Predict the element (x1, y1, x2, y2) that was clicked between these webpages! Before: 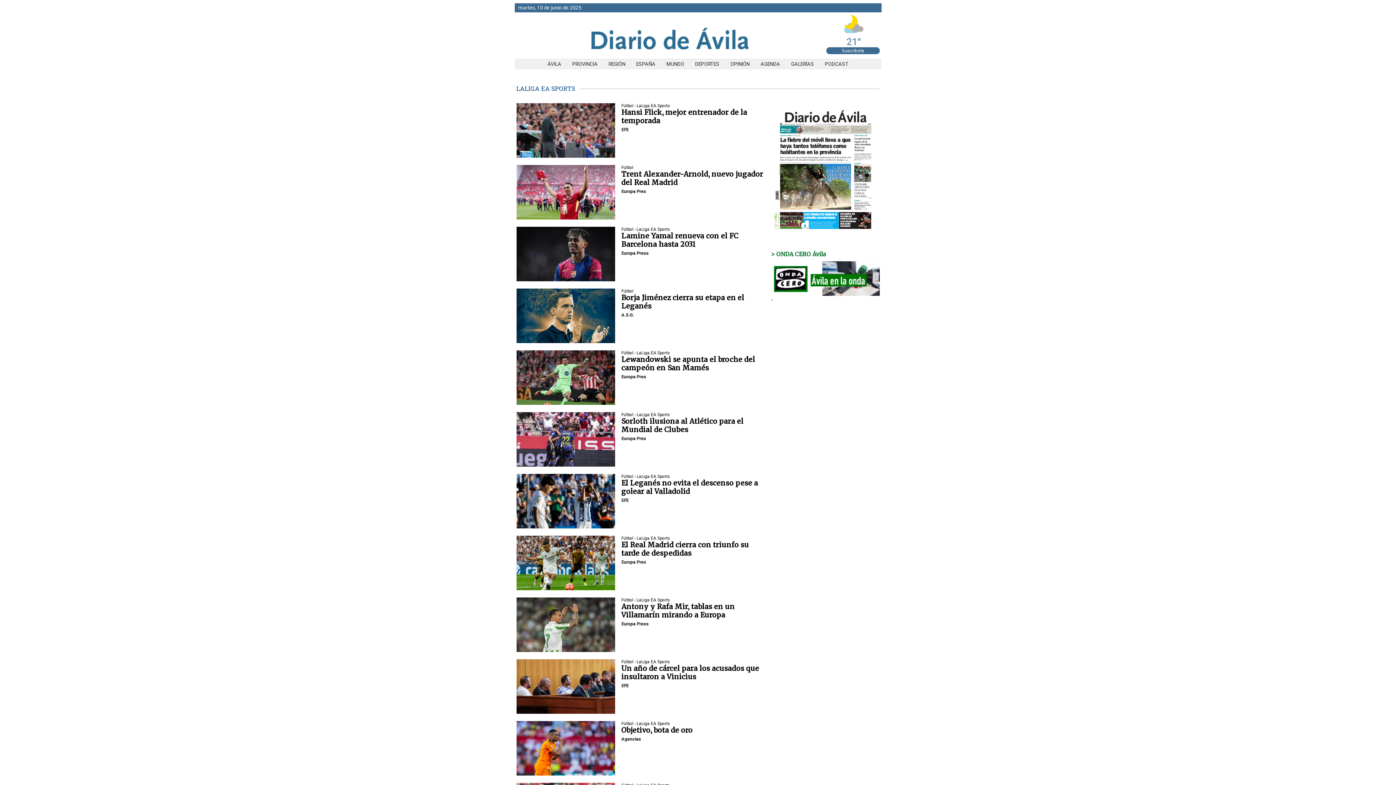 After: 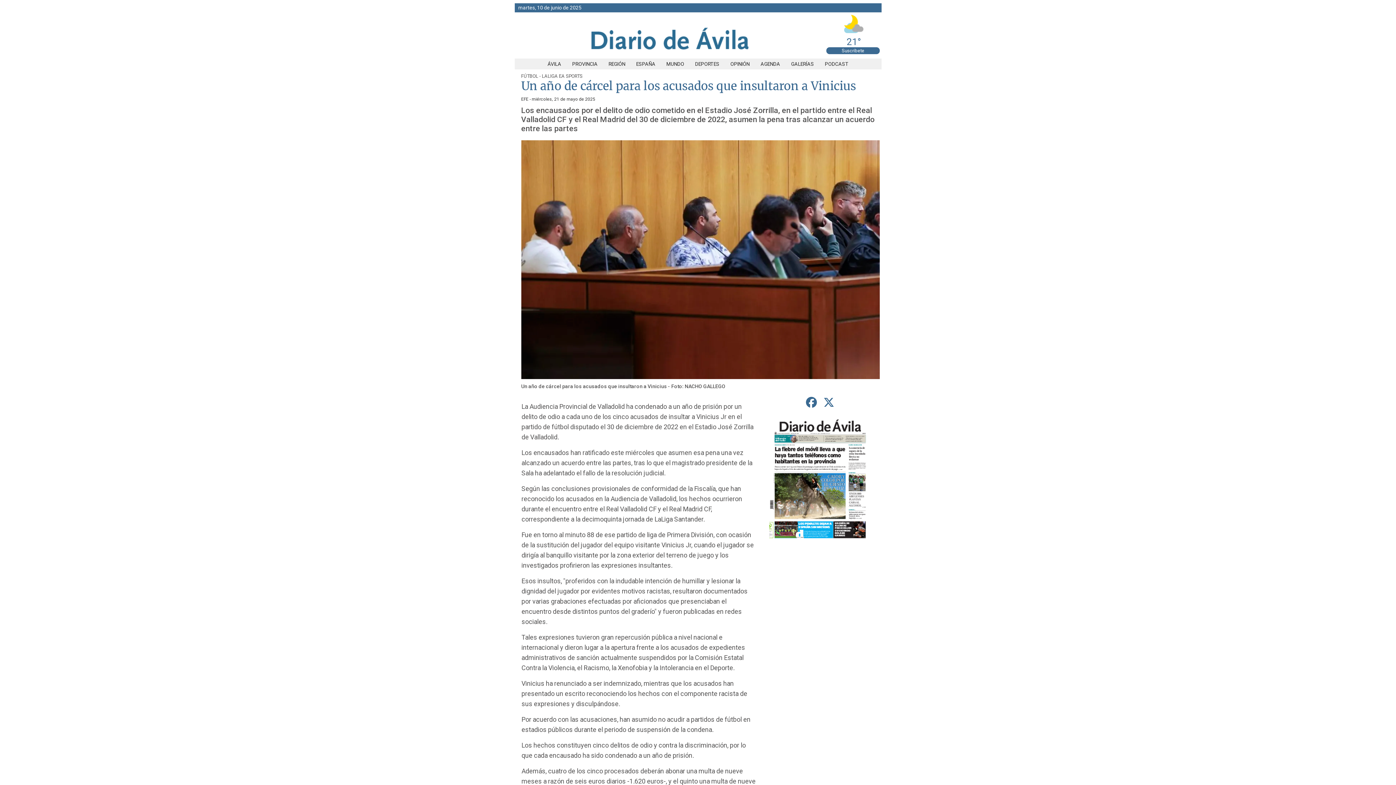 Action: bbox: (621, 664, 759, 681) label: Un año de cárcel para los acusados que insultaron a Vinicius